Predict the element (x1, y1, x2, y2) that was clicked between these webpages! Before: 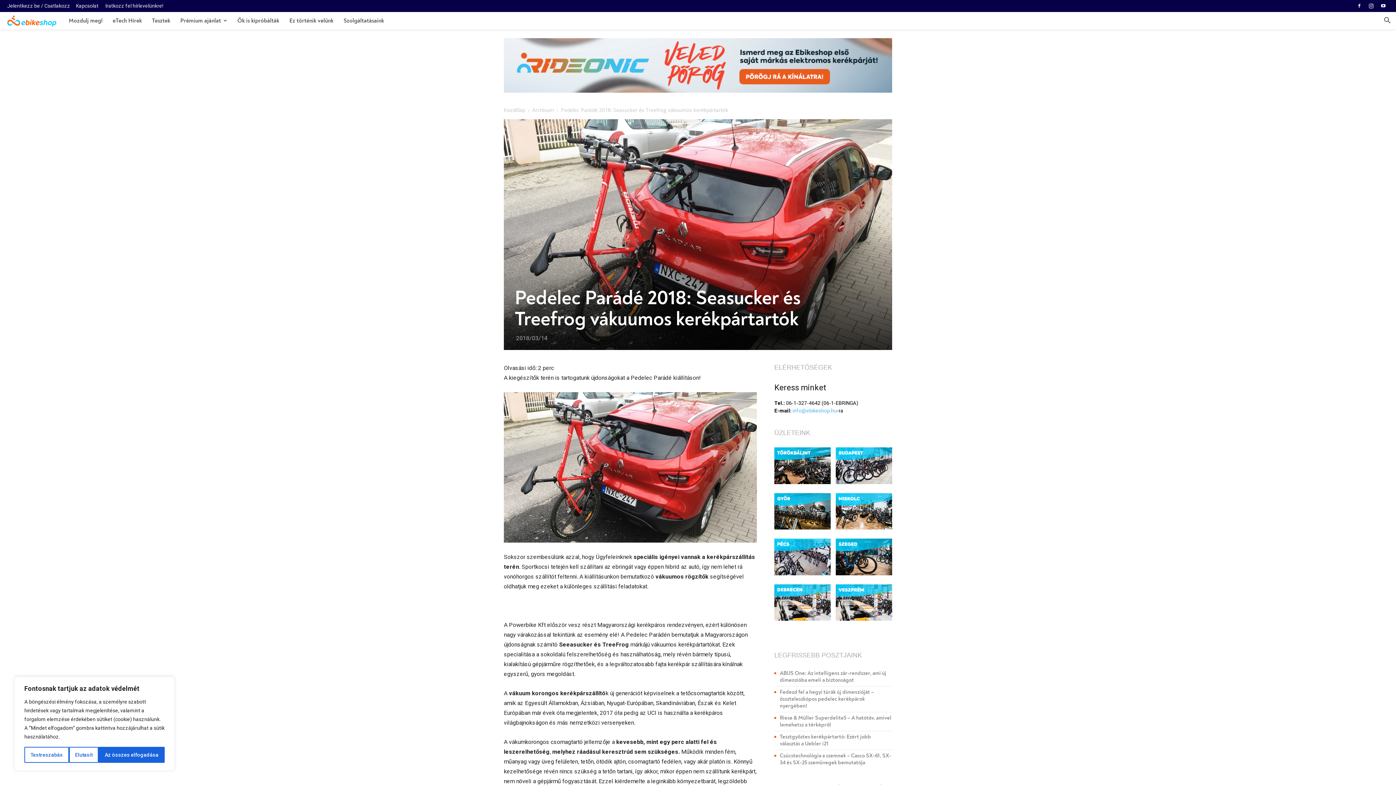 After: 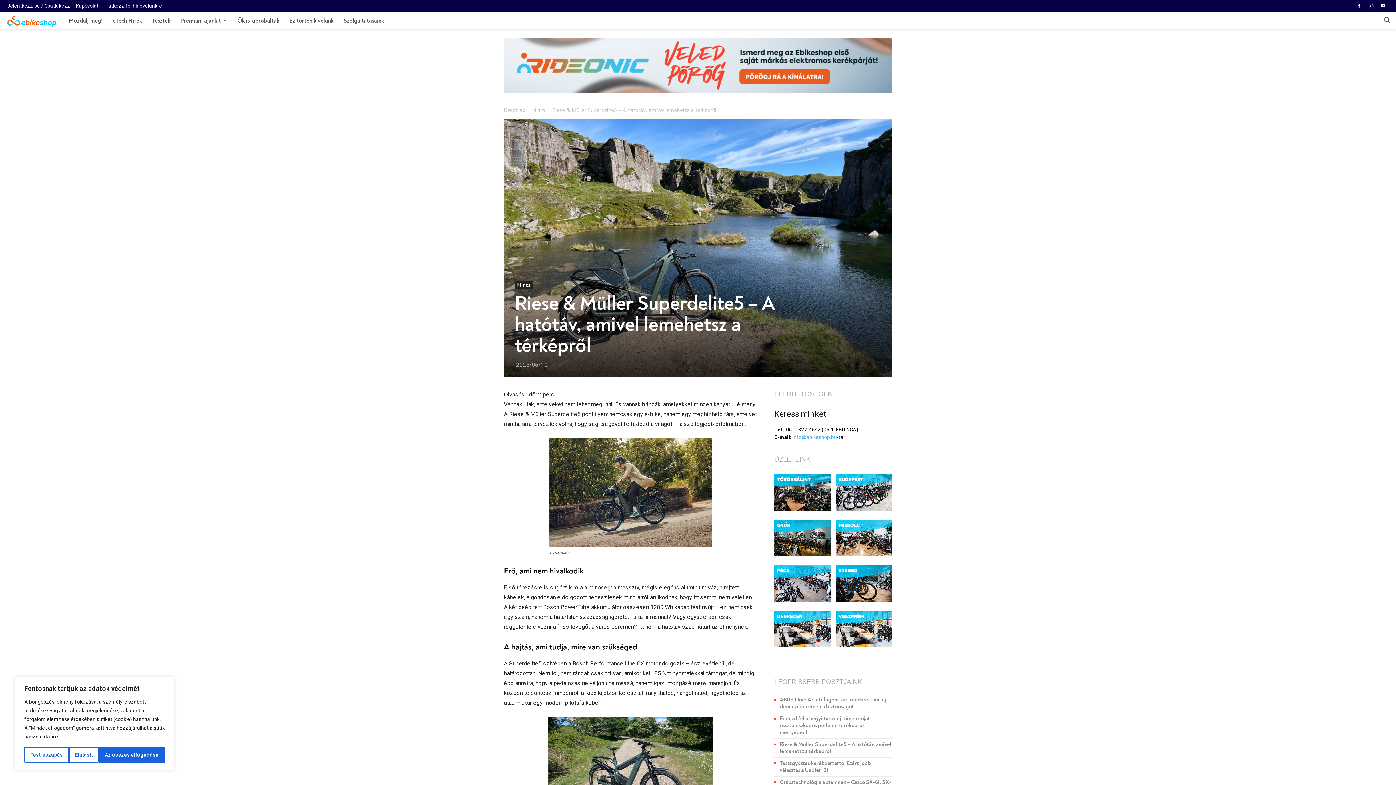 Action: label: Riese & Müller Superdelite5 – A hatótáv, amivel lemehetsz a térképről bbox: (780, 714, 891, 728)